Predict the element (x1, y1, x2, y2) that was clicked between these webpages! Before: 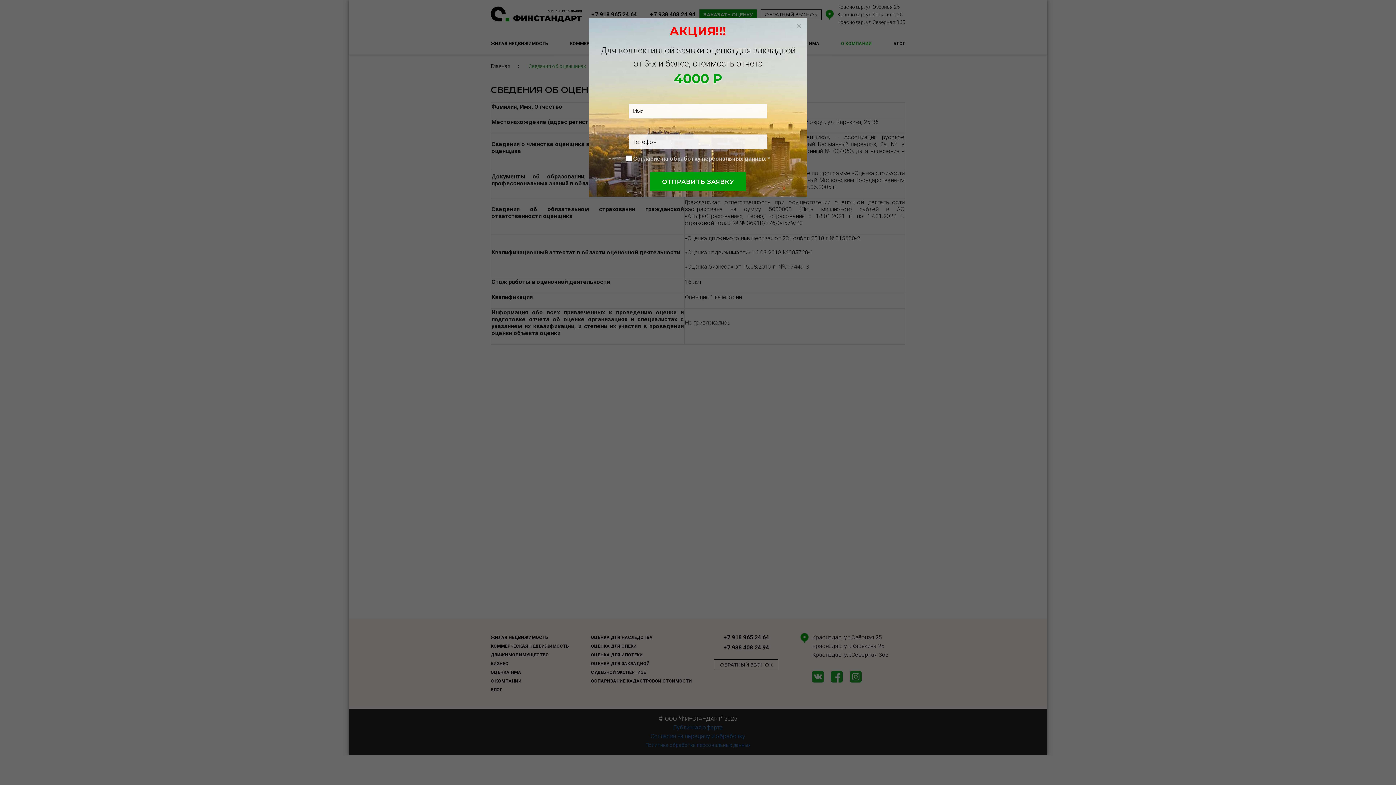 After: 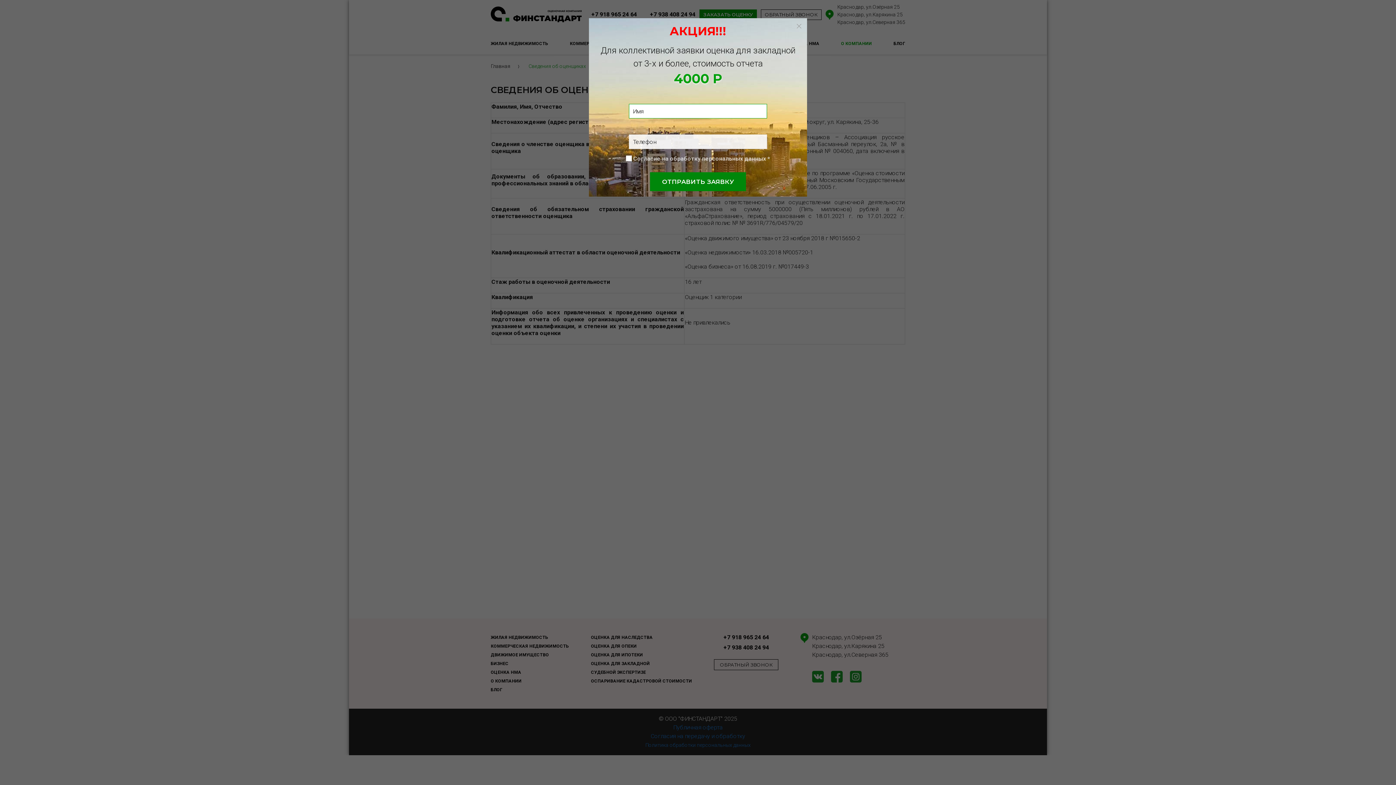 Action: bbox: (650, 172, 746, 191) label: ОТПРАВИТЬ ЗАЯВКУ